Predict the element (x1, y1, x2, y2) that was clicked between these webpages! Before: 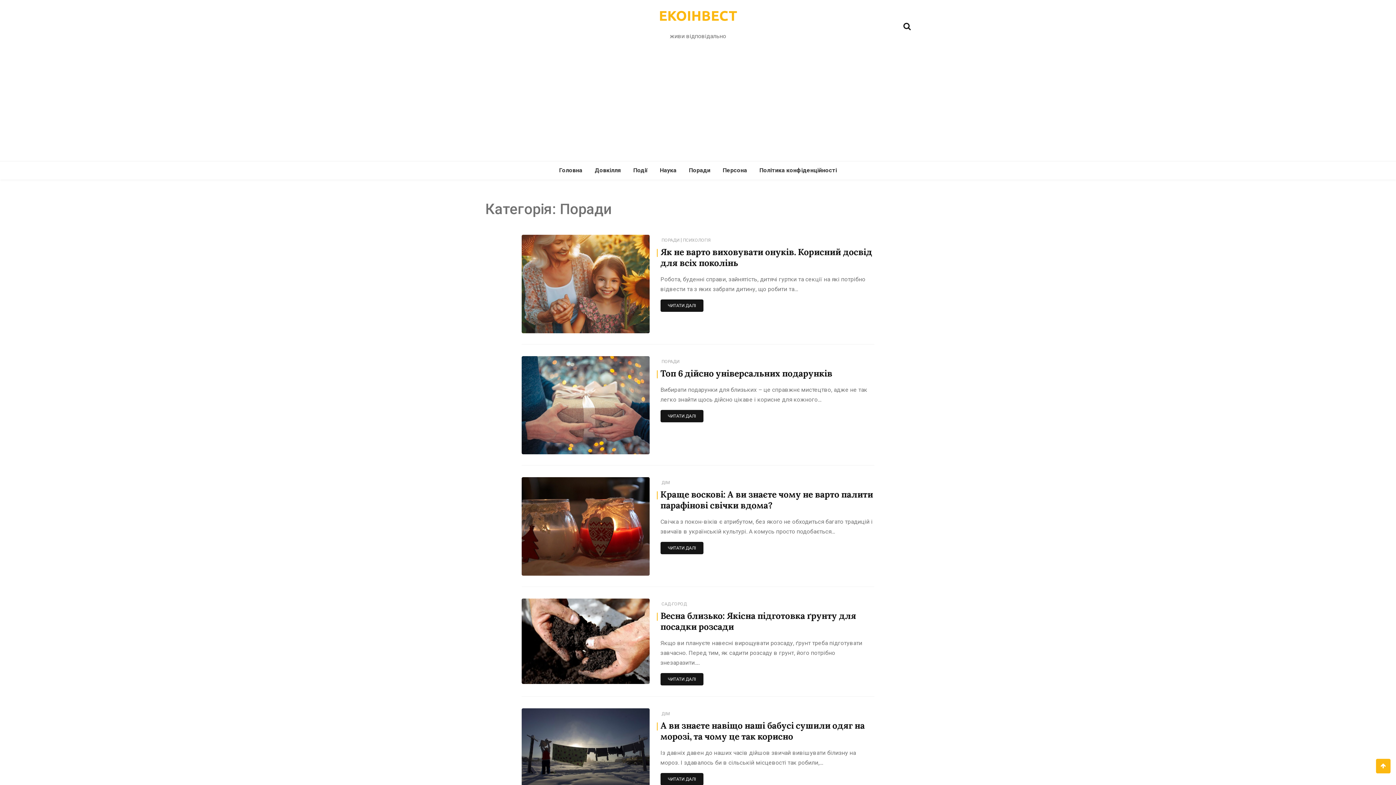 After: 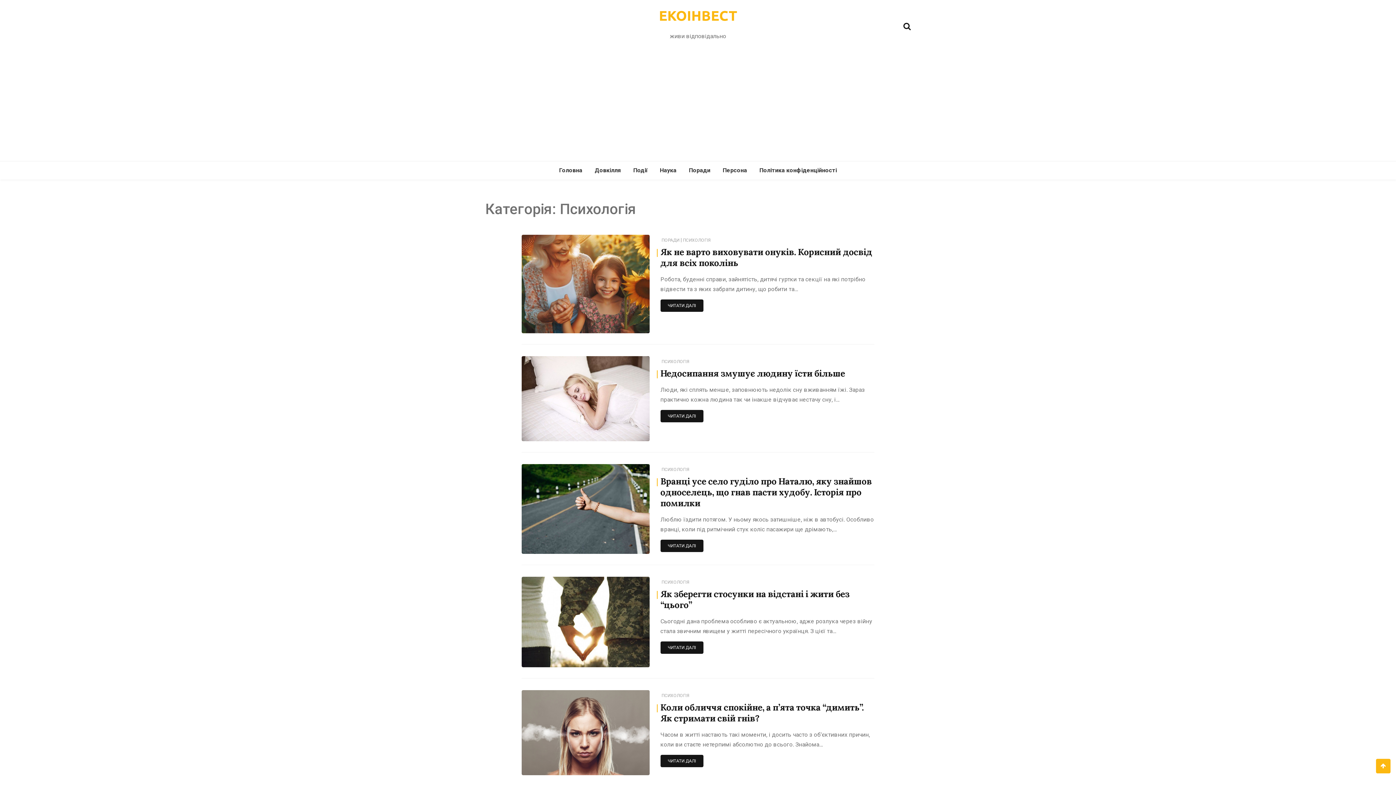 Action: bbox: (683, 237, 711, 242) label: ПСИХОЛОГІЯ